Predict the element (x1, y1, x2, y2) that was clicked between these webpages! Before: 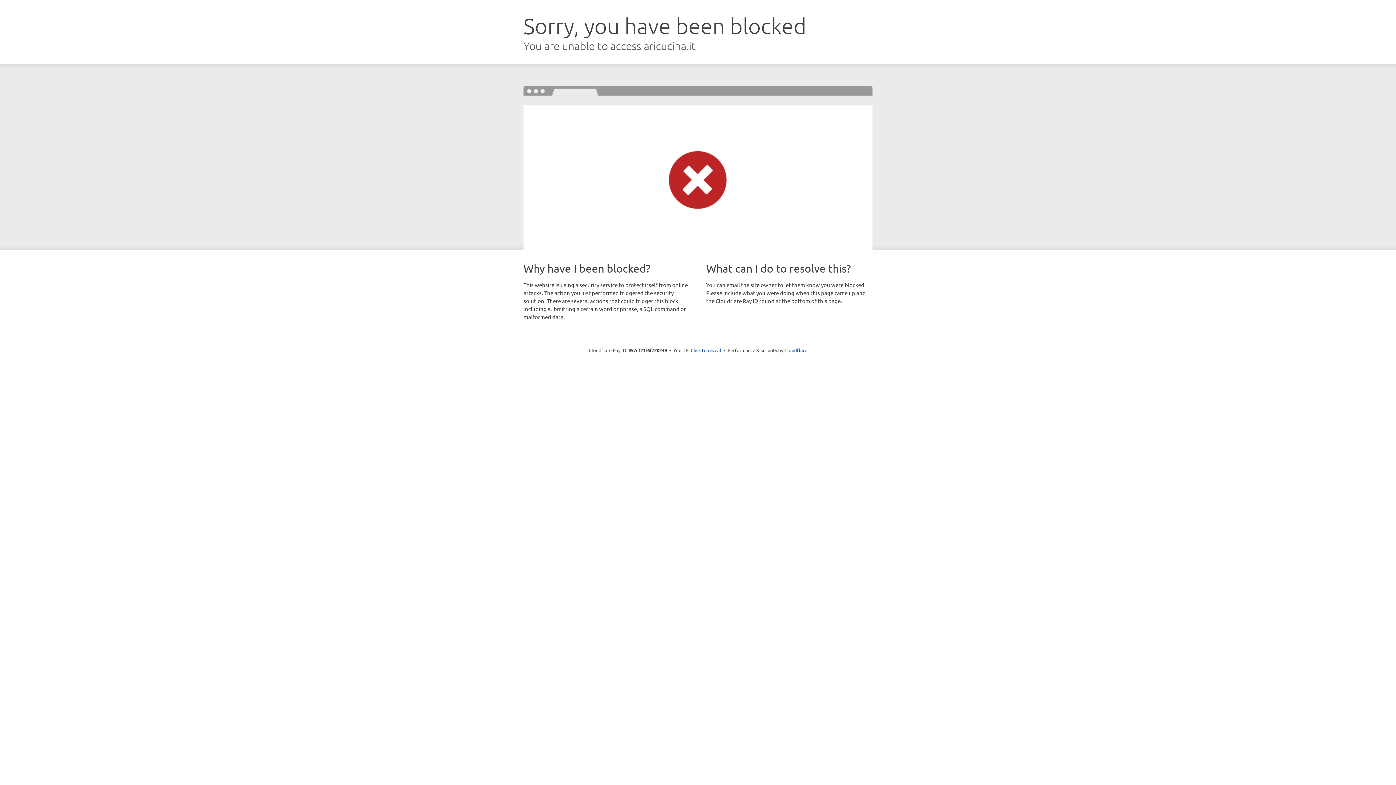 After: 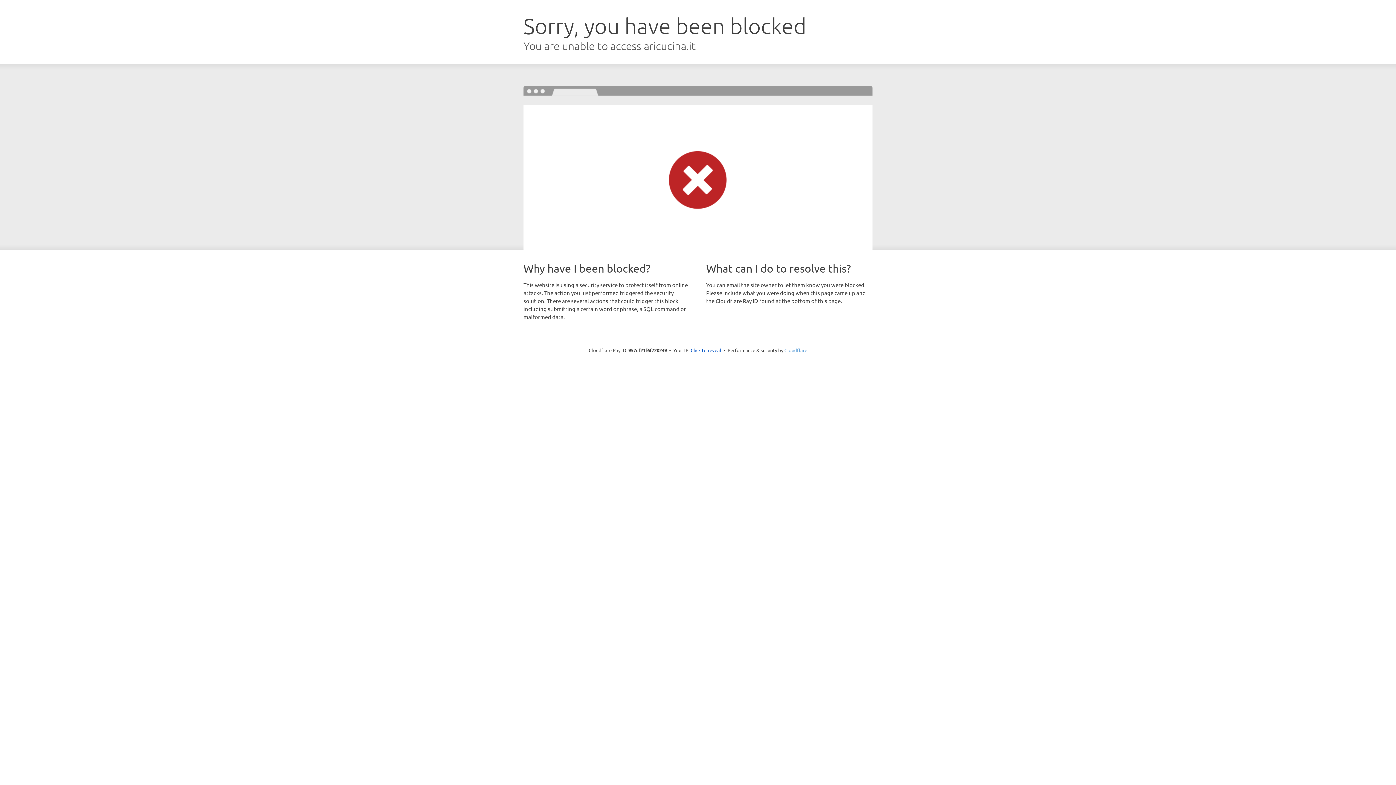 Action: bbox: (784, 347, 807, 353) label: Cloudflare